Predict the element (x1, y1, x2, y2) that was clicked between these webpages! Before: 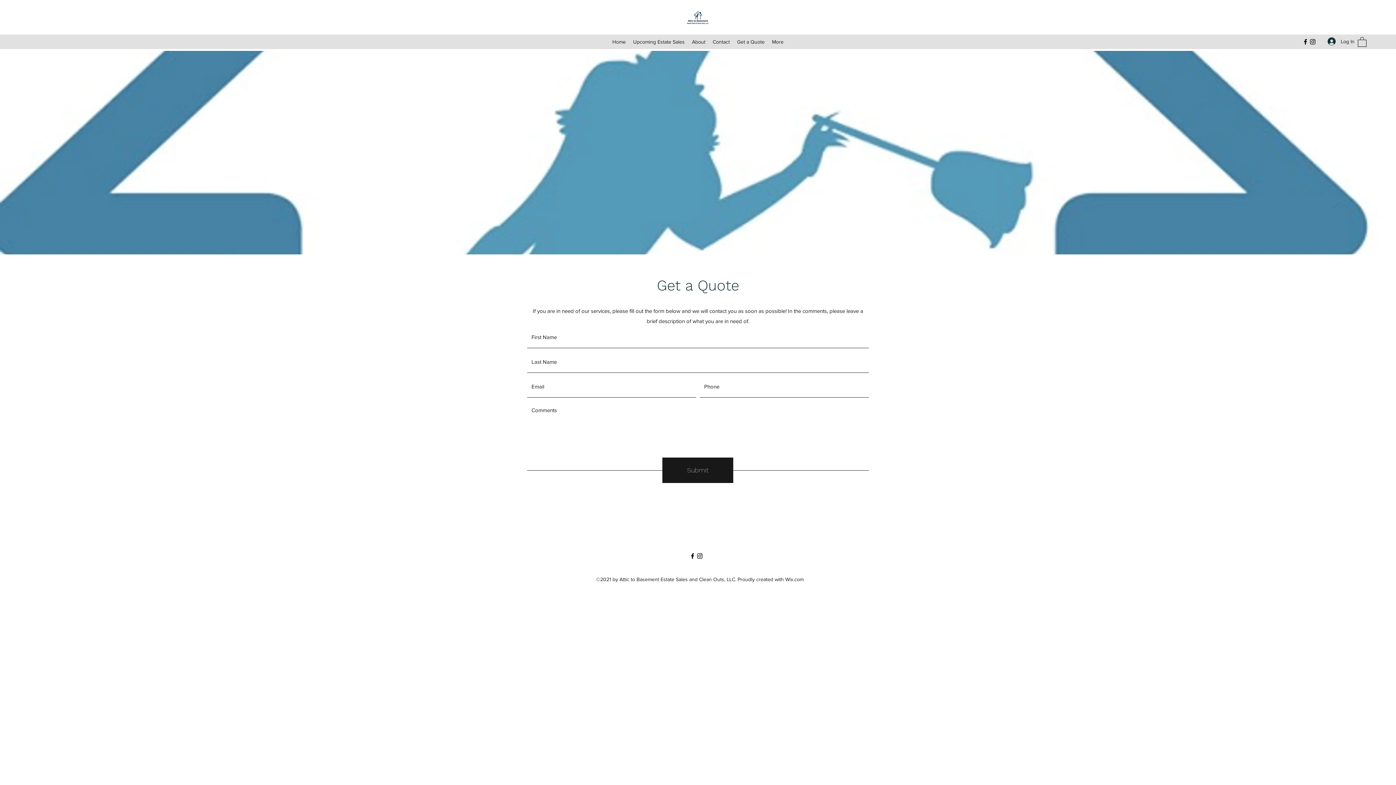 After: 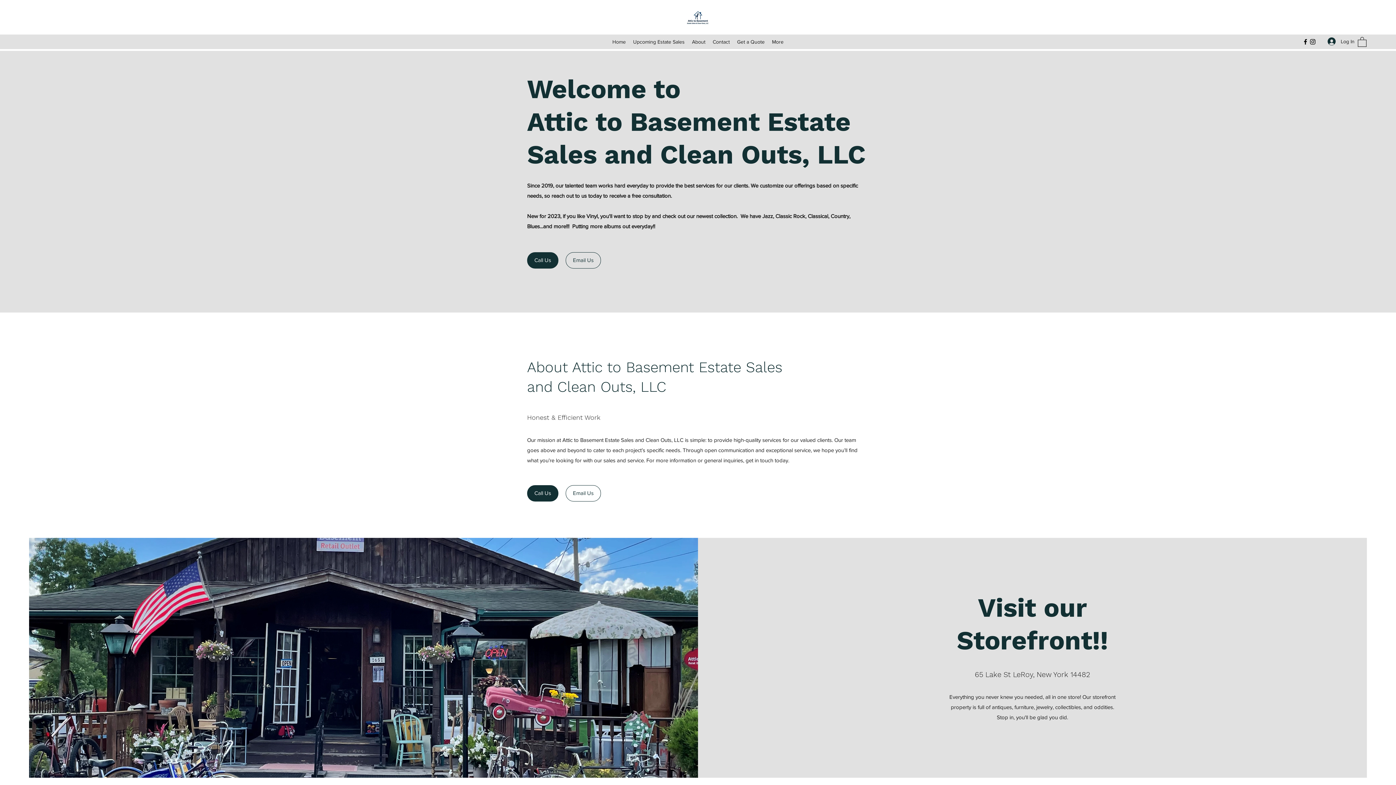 Action: bbox: (686, 10, 710, 25)